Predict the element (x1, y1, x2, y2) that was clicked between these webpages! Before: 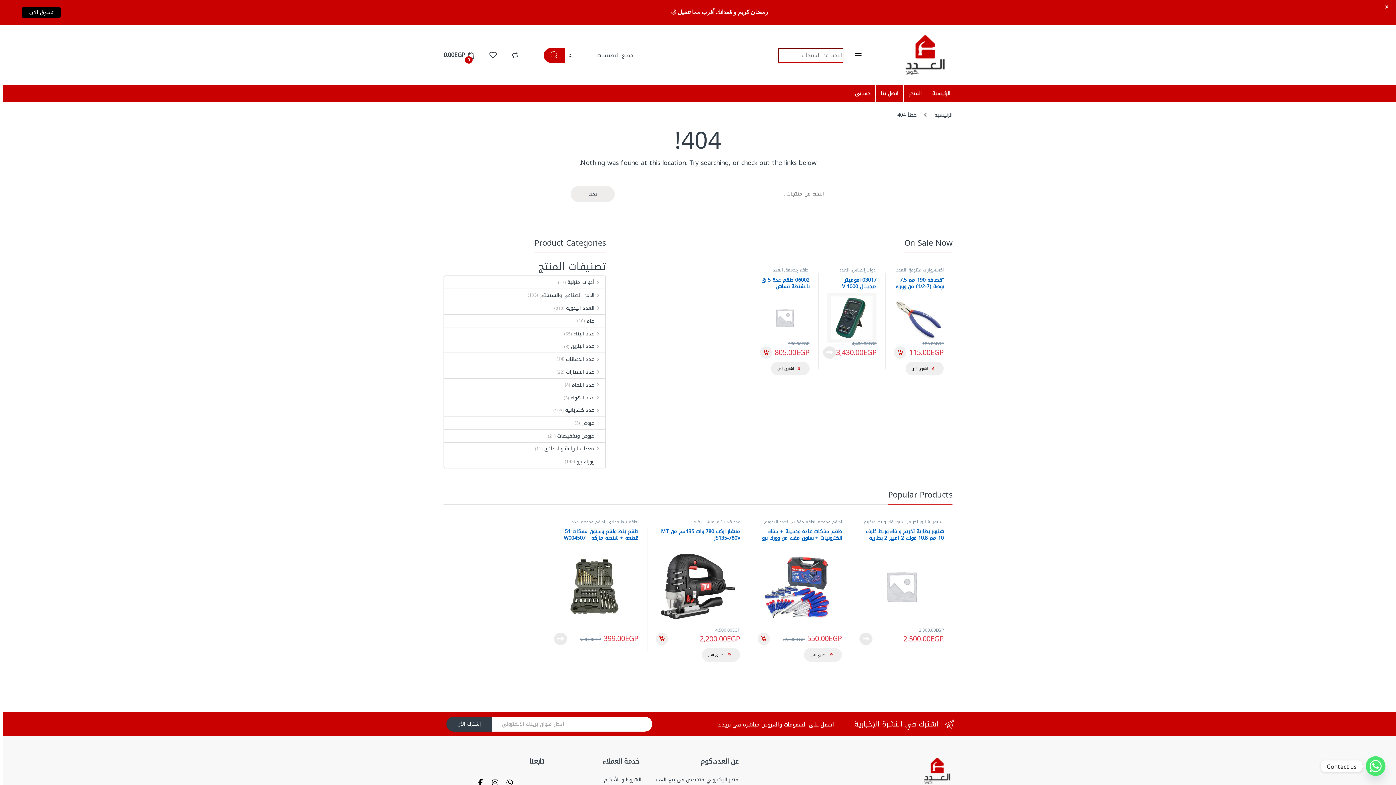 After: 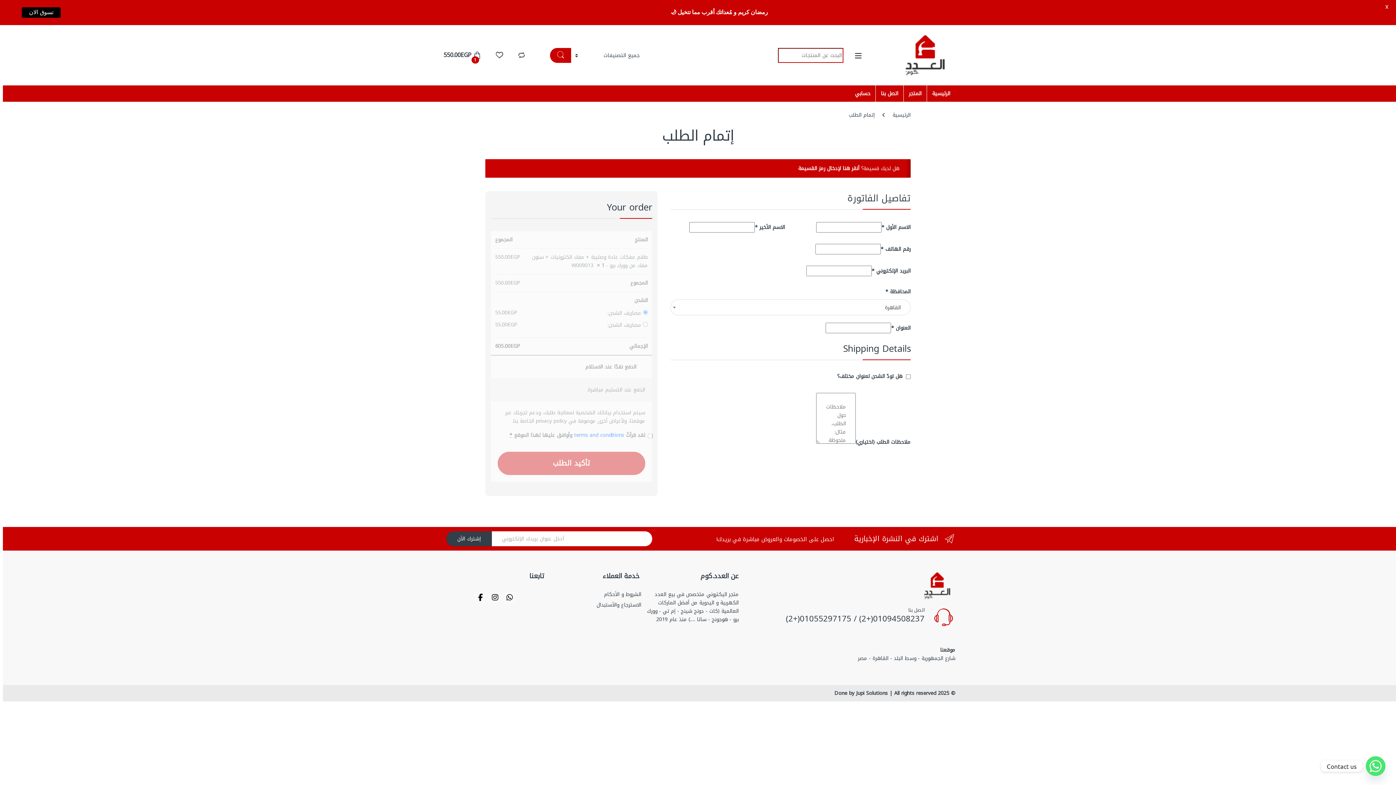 Action: label: اشتري الان bbox: (803, 648, 842, 662)